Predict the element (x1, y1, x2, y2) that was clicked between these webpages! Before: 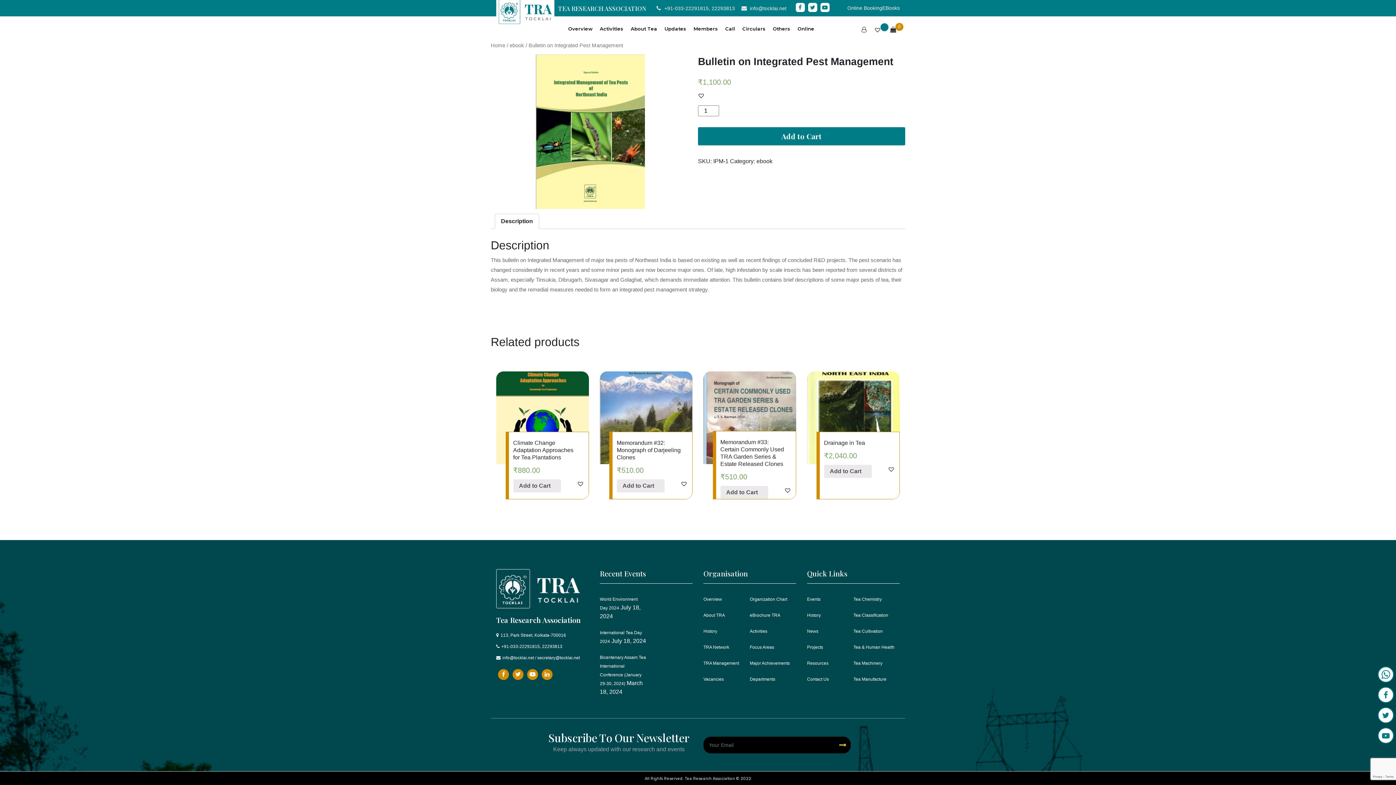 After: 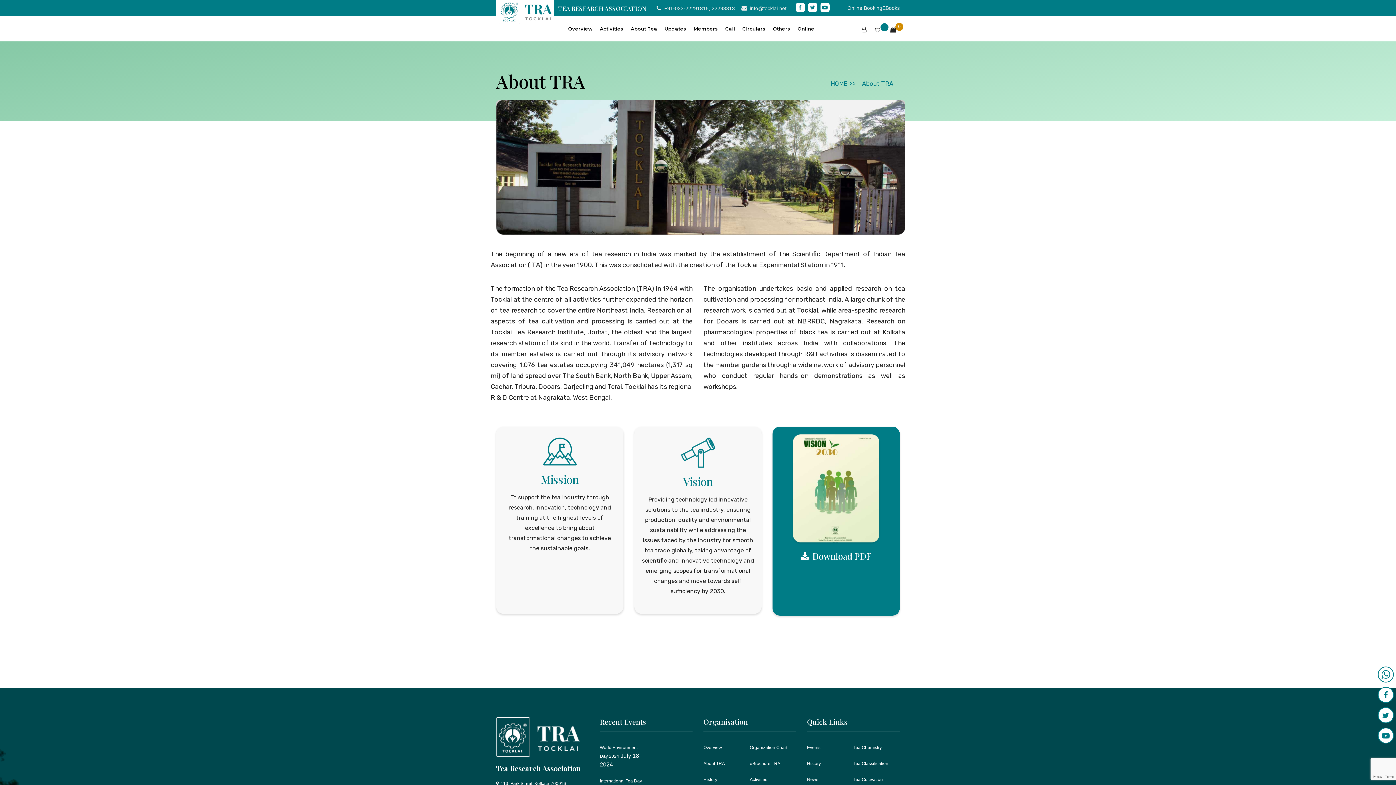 Action: bbox: (703, 613, 725, 618) label: About TRA